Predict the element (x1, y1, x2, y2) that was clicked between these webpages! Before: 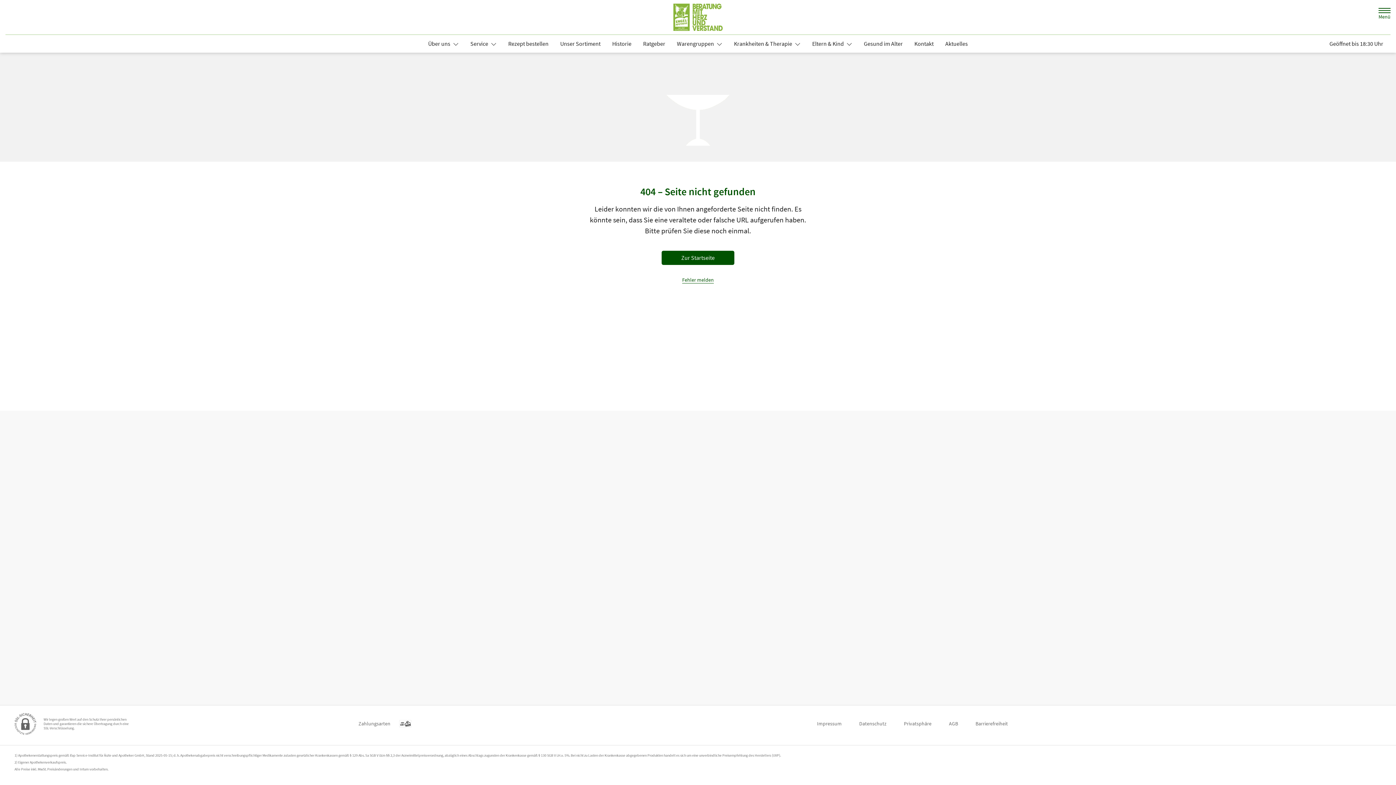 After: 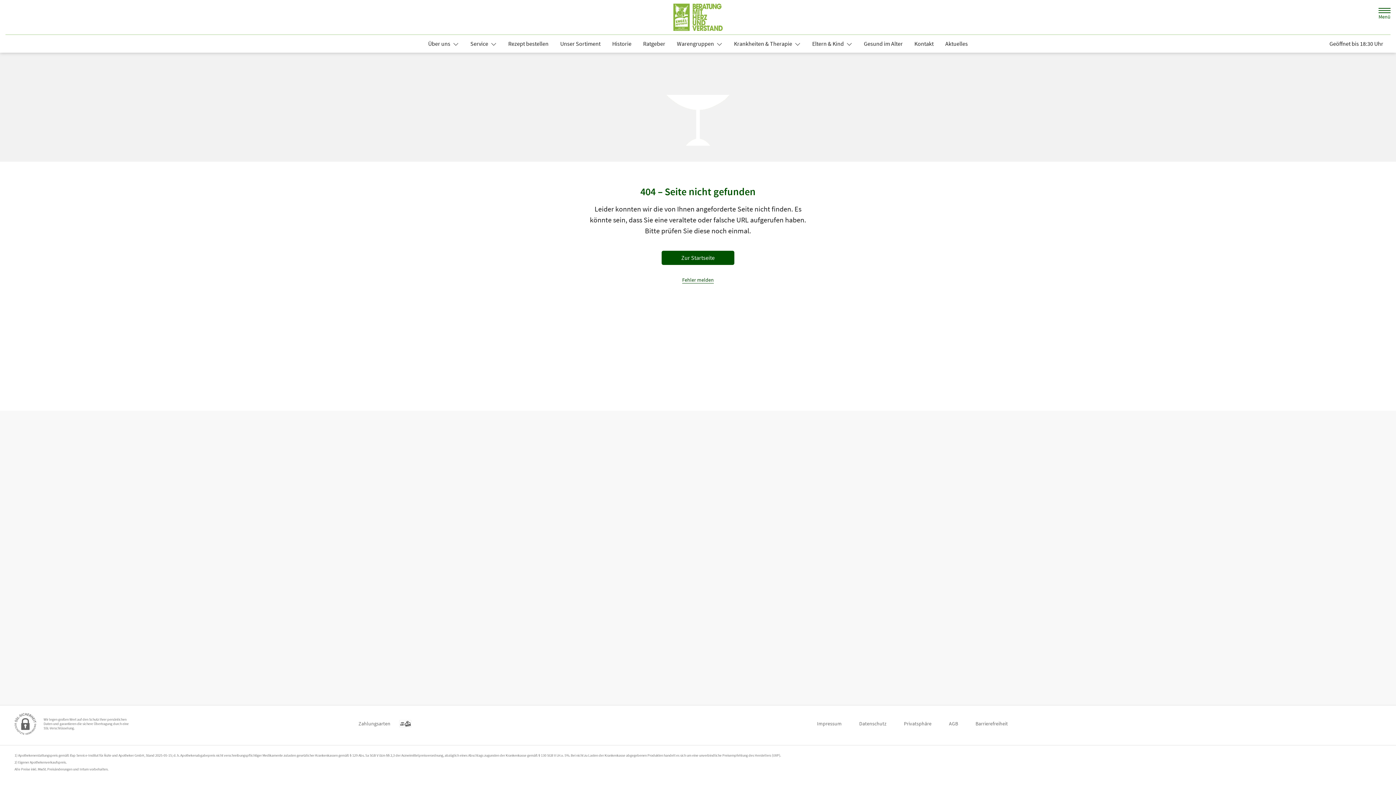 Action: label: Fehler melden bbox: (682, 276, 714, 283)